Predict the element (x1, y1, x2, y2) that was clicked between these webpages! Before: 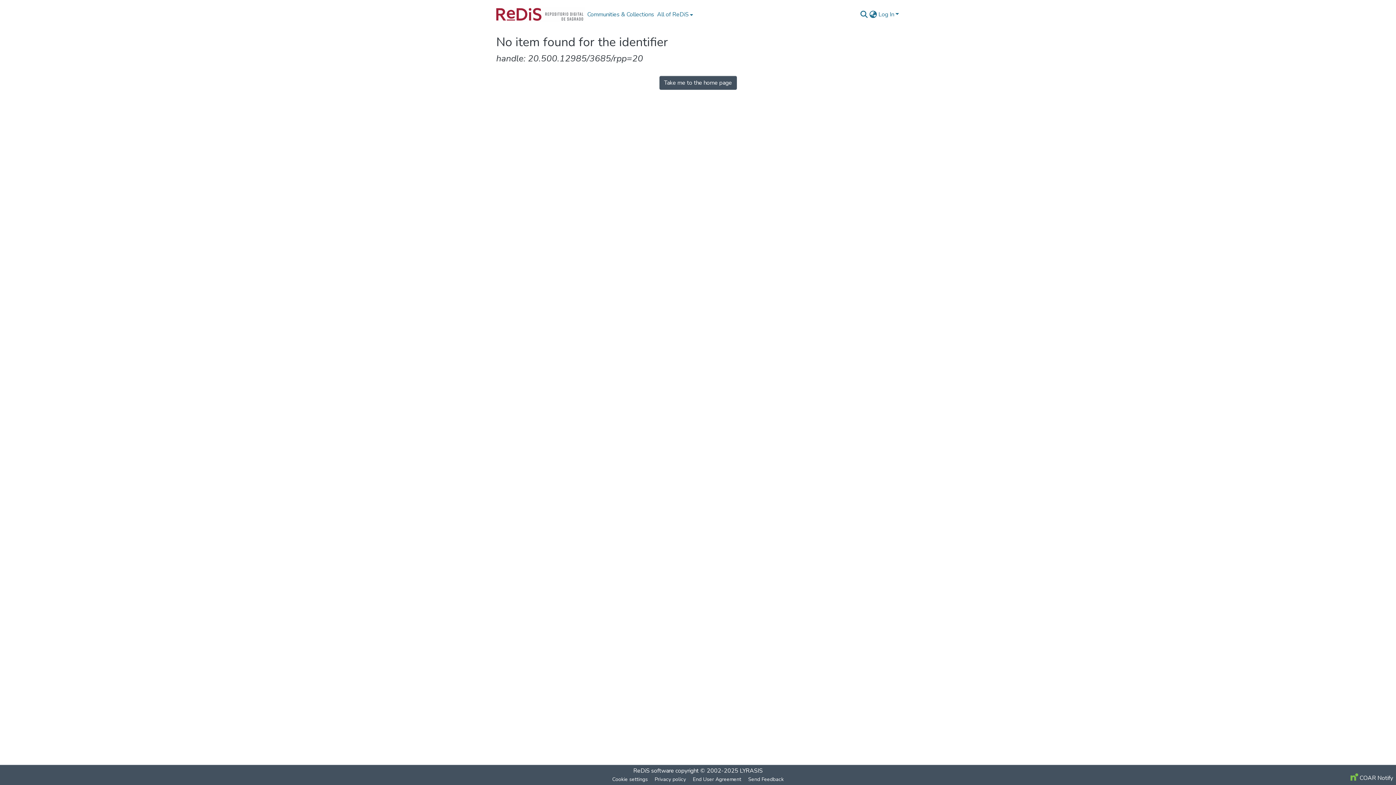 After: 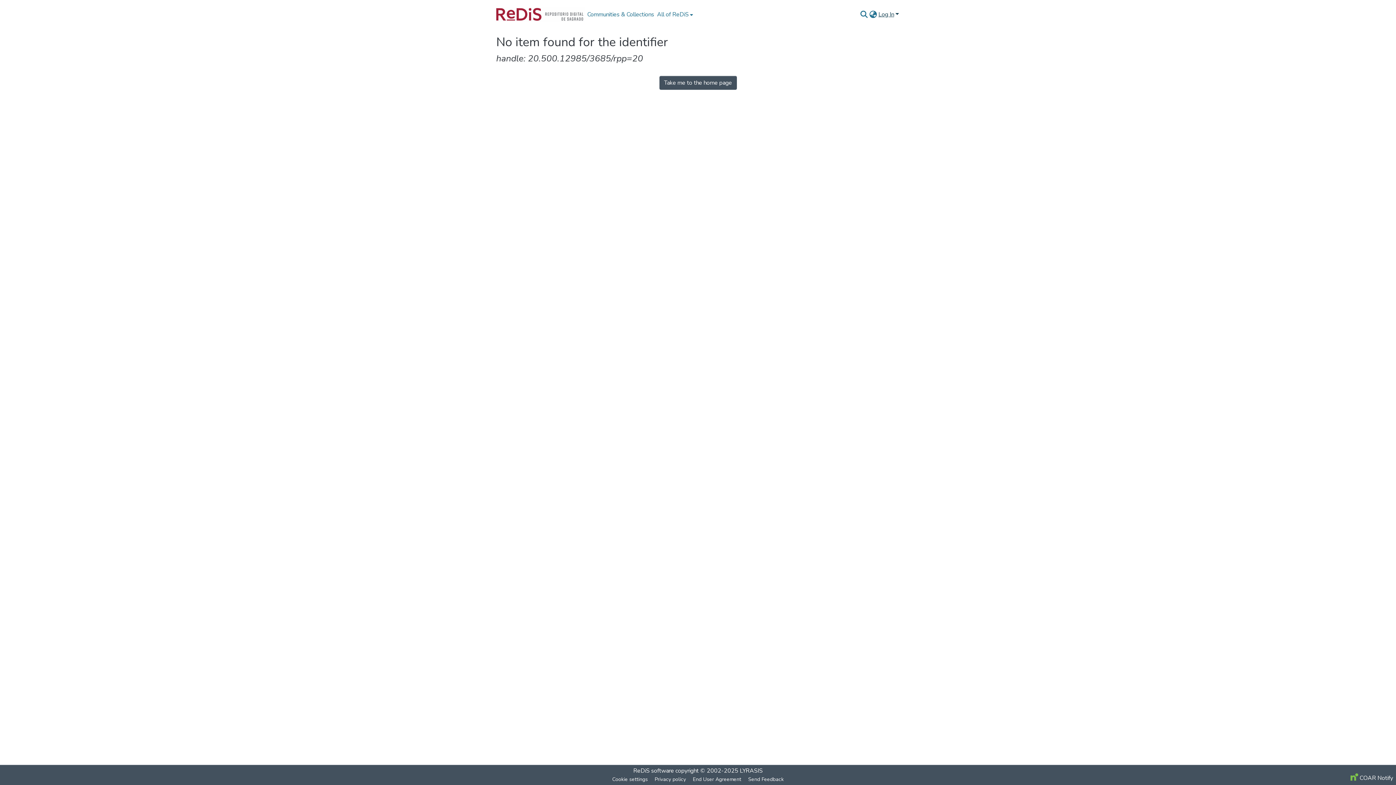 Action: label: Log In bbox: (877, 10, 900, 18)